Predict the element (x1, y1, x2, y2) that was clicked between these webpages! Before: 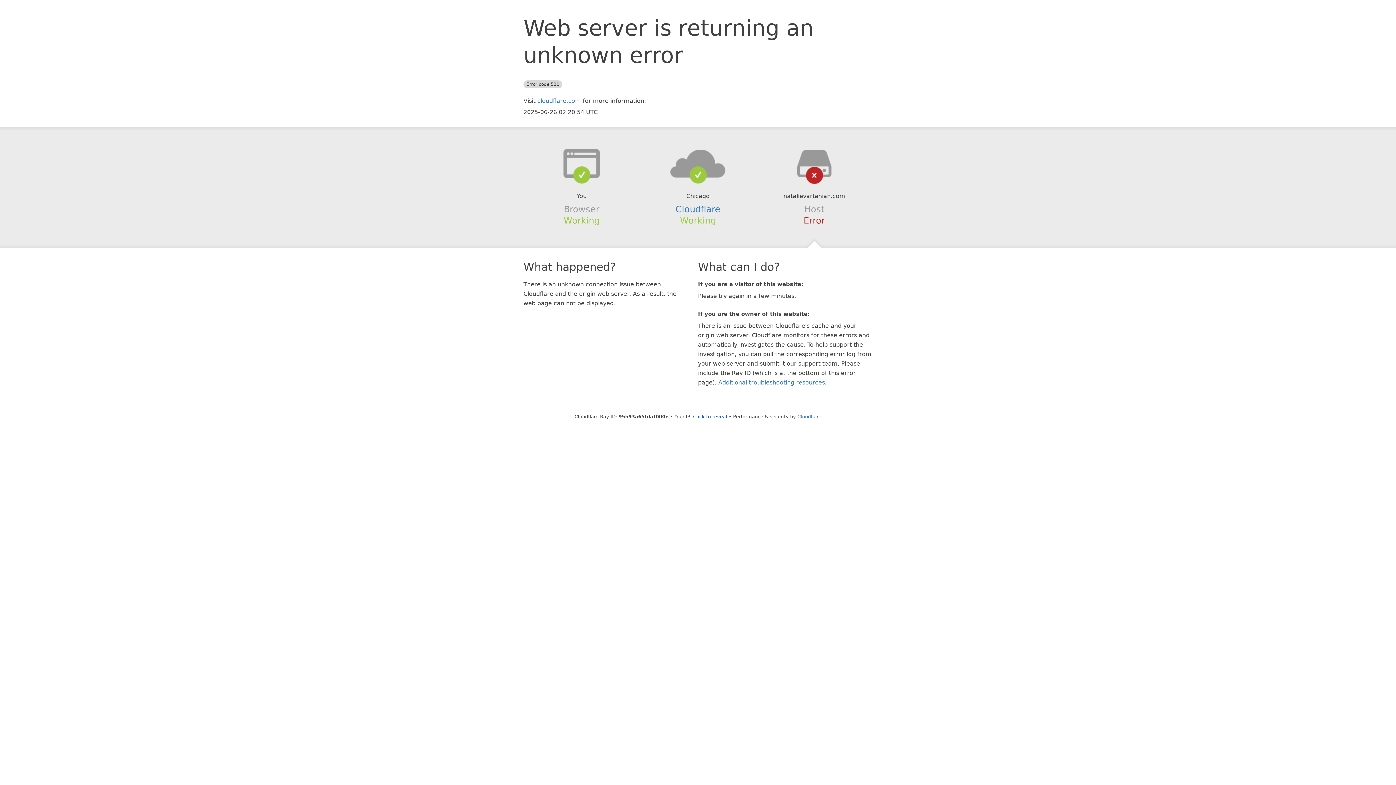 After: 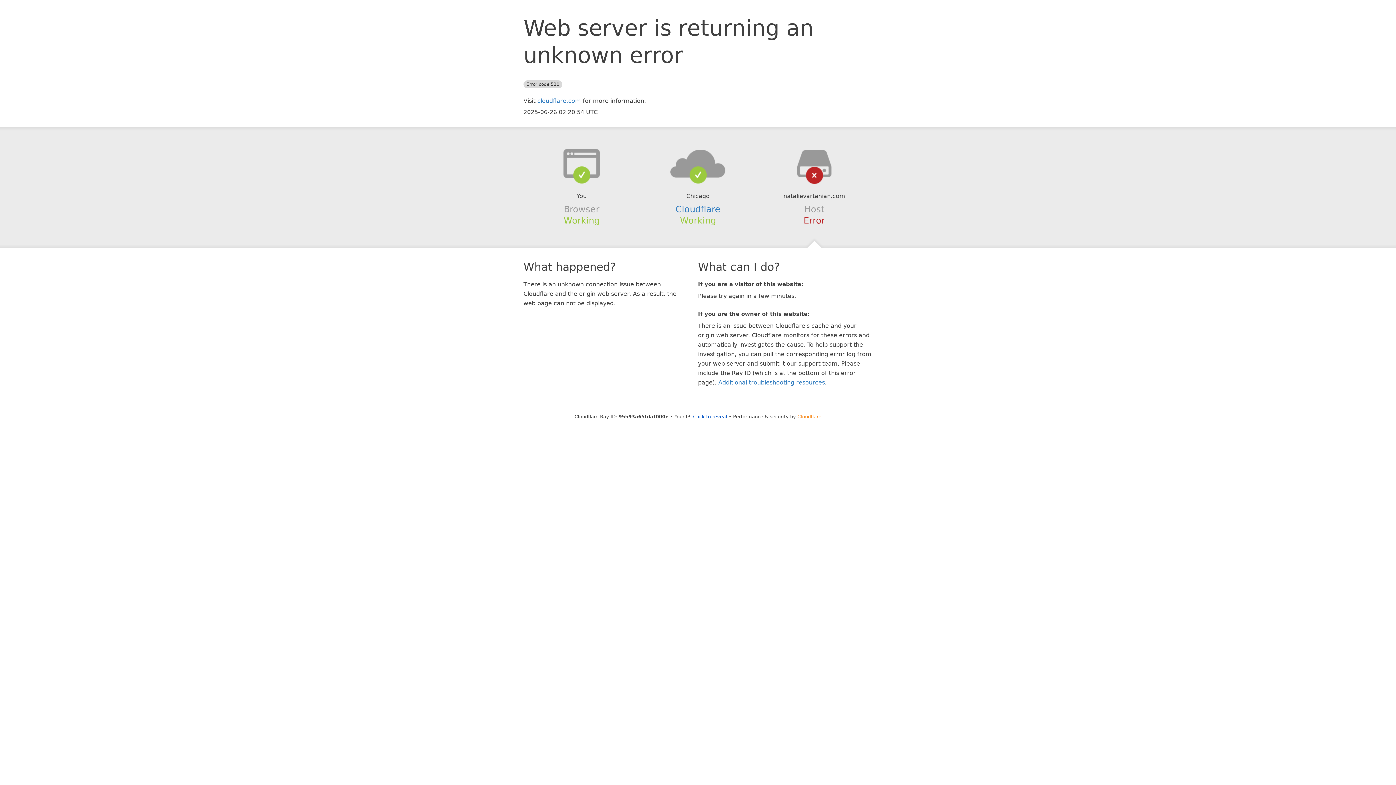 Action: label: Cloudflare bbox: (797, 414, 821, 419)